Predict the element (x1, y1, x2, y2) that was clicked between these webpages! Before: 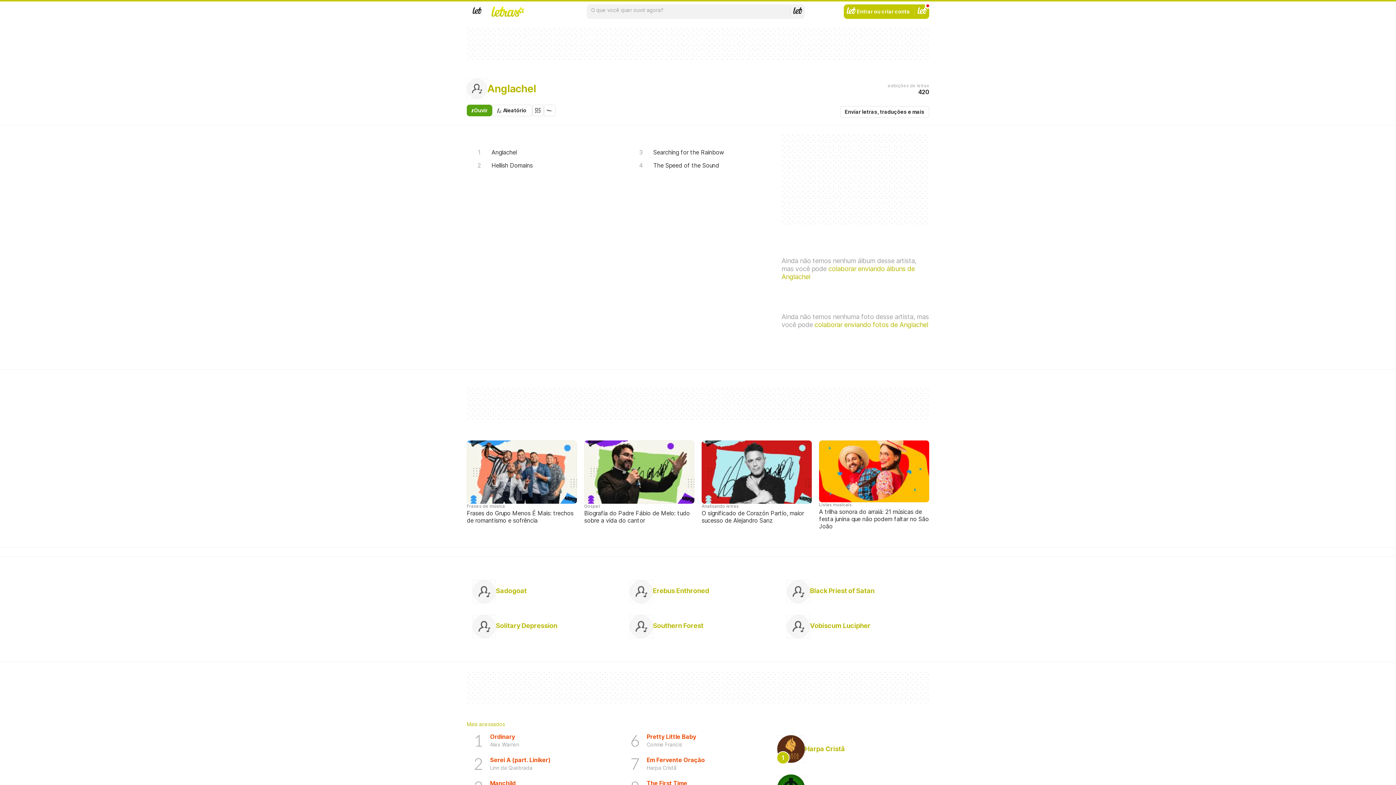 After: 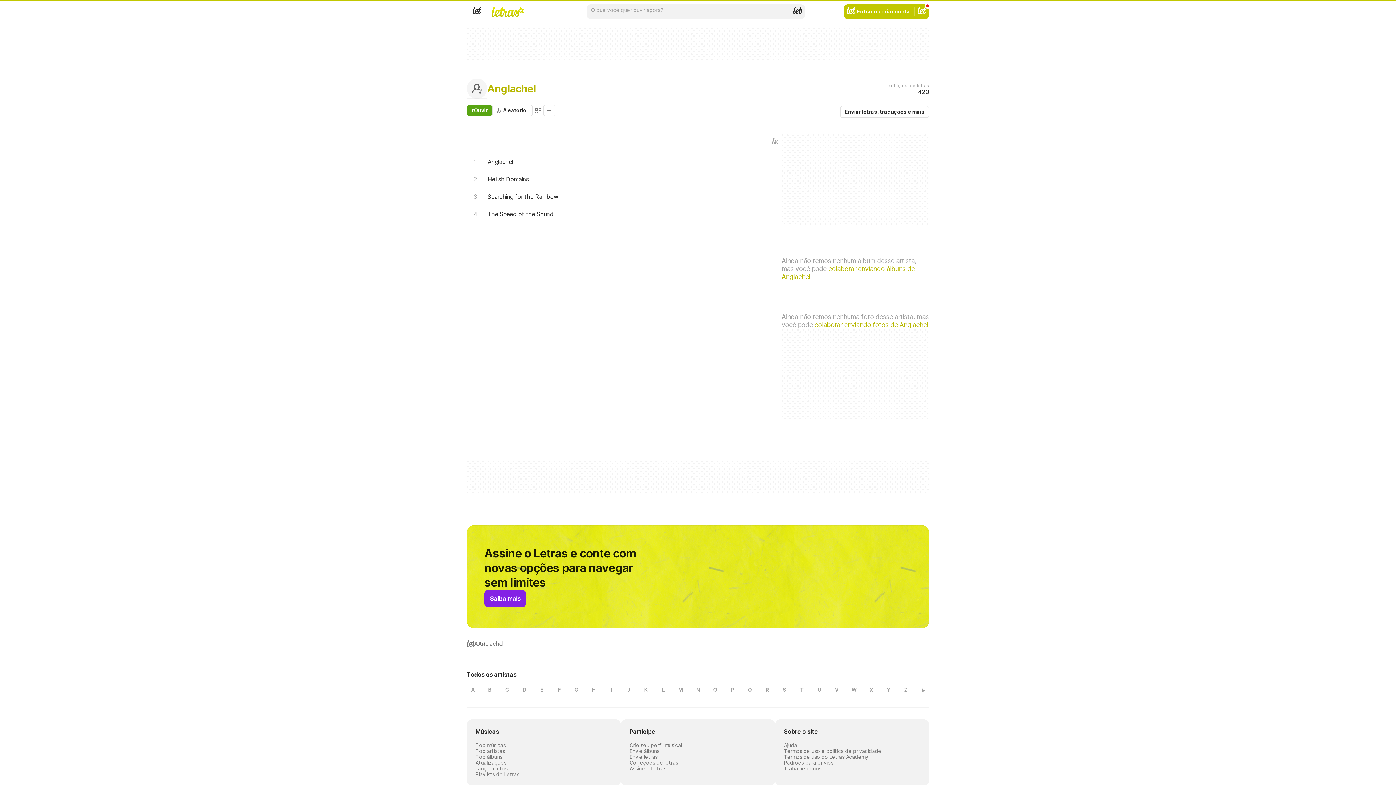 Action: bbox: (466, 134, 781, 140) label: Mais tocadas